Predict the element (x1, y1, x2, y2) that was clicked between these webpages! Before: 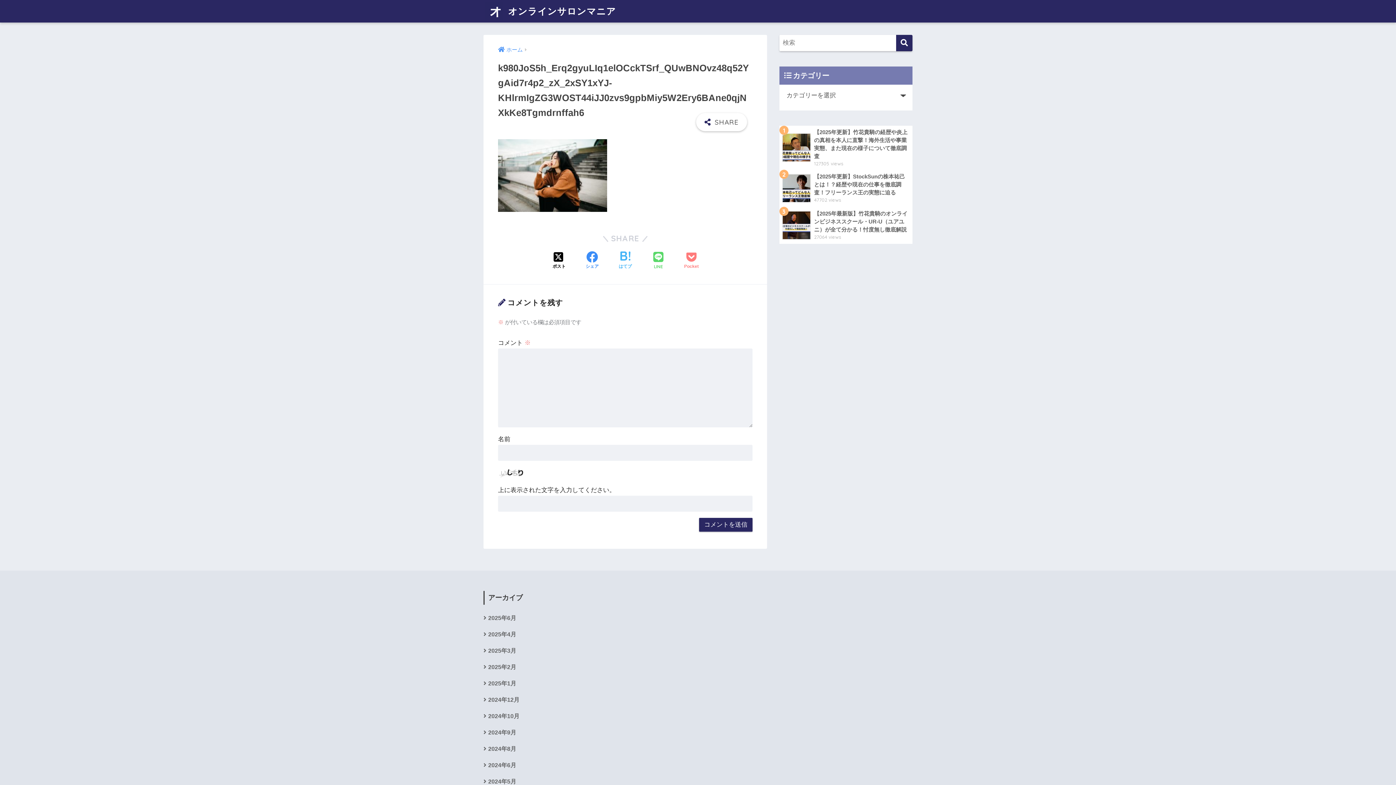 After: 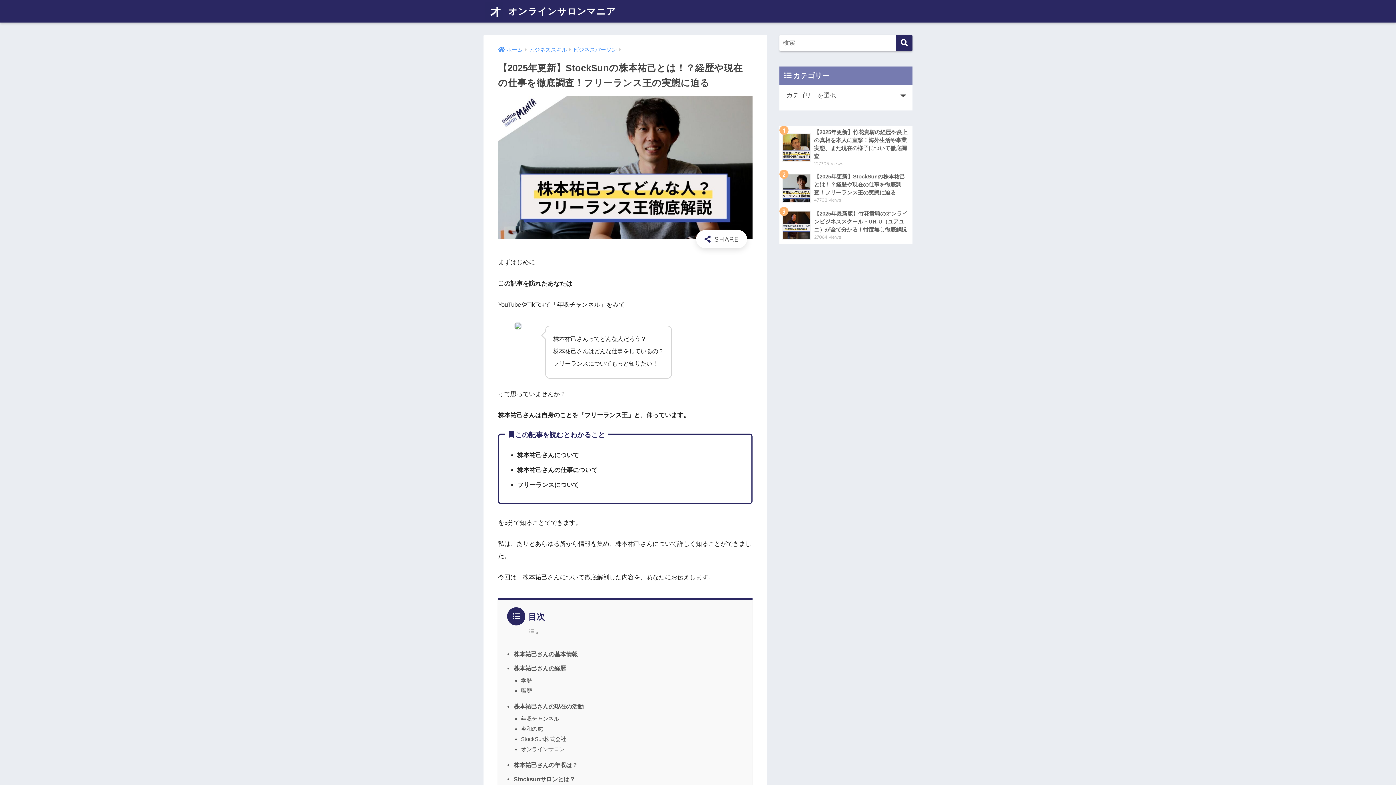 Action: bbox: (779, 169, 912, 207) label: 	【2025年更新】StockSunの株本祐己とは！？経歴や現在の仕事を徹底調査！フリーランス王の実態に迫る
47702 views